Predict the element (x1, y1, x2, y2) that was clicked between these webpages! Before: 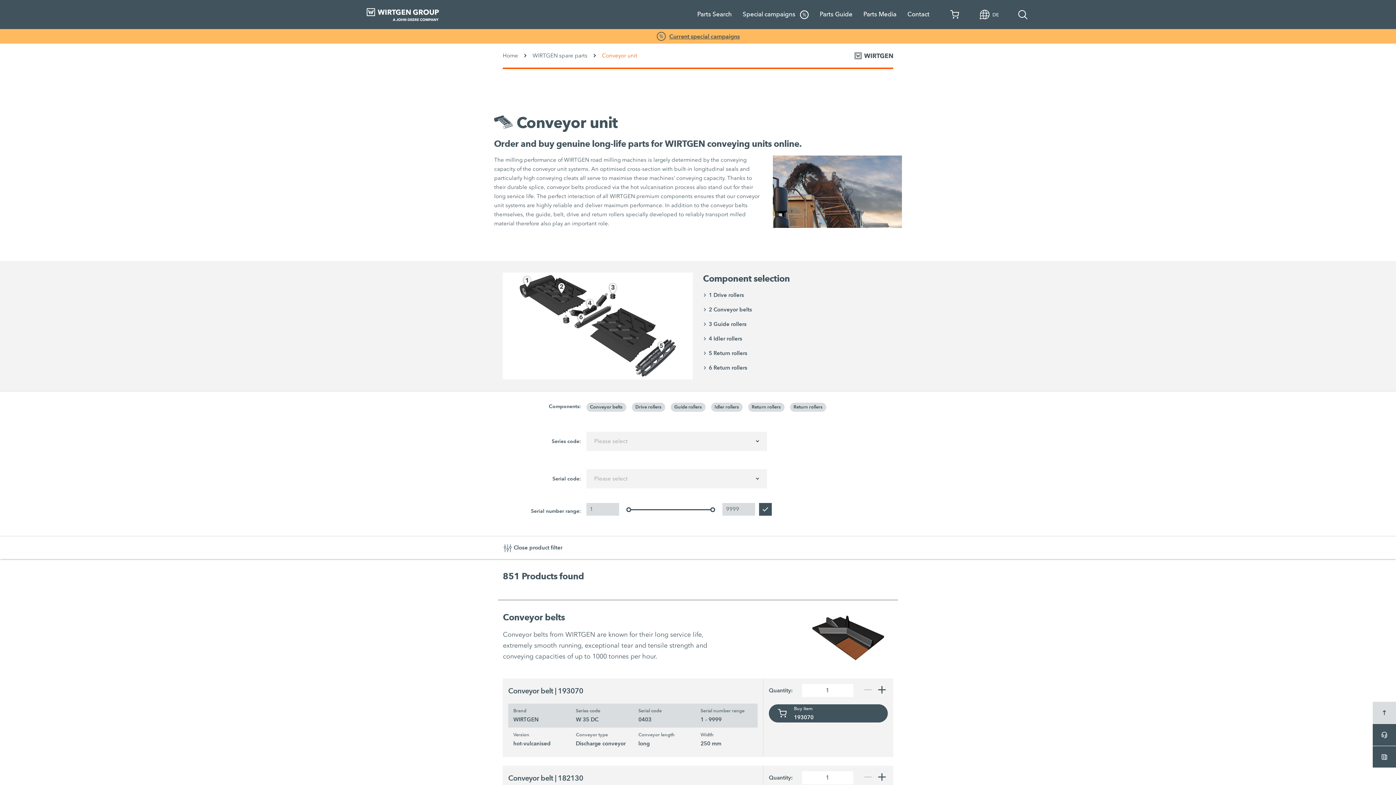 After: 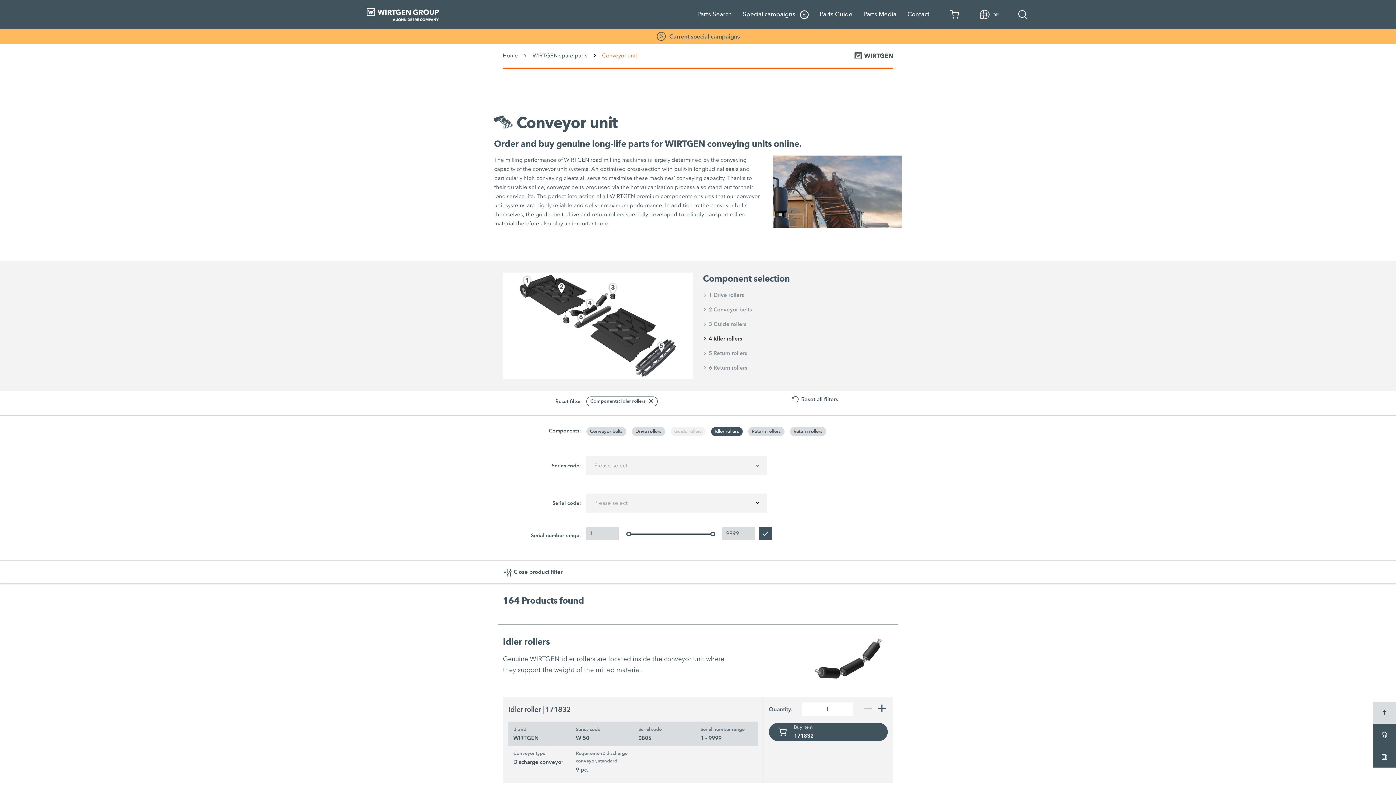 Action: bbox: (703, 334, 893, 343) label: 4 Idler rollers